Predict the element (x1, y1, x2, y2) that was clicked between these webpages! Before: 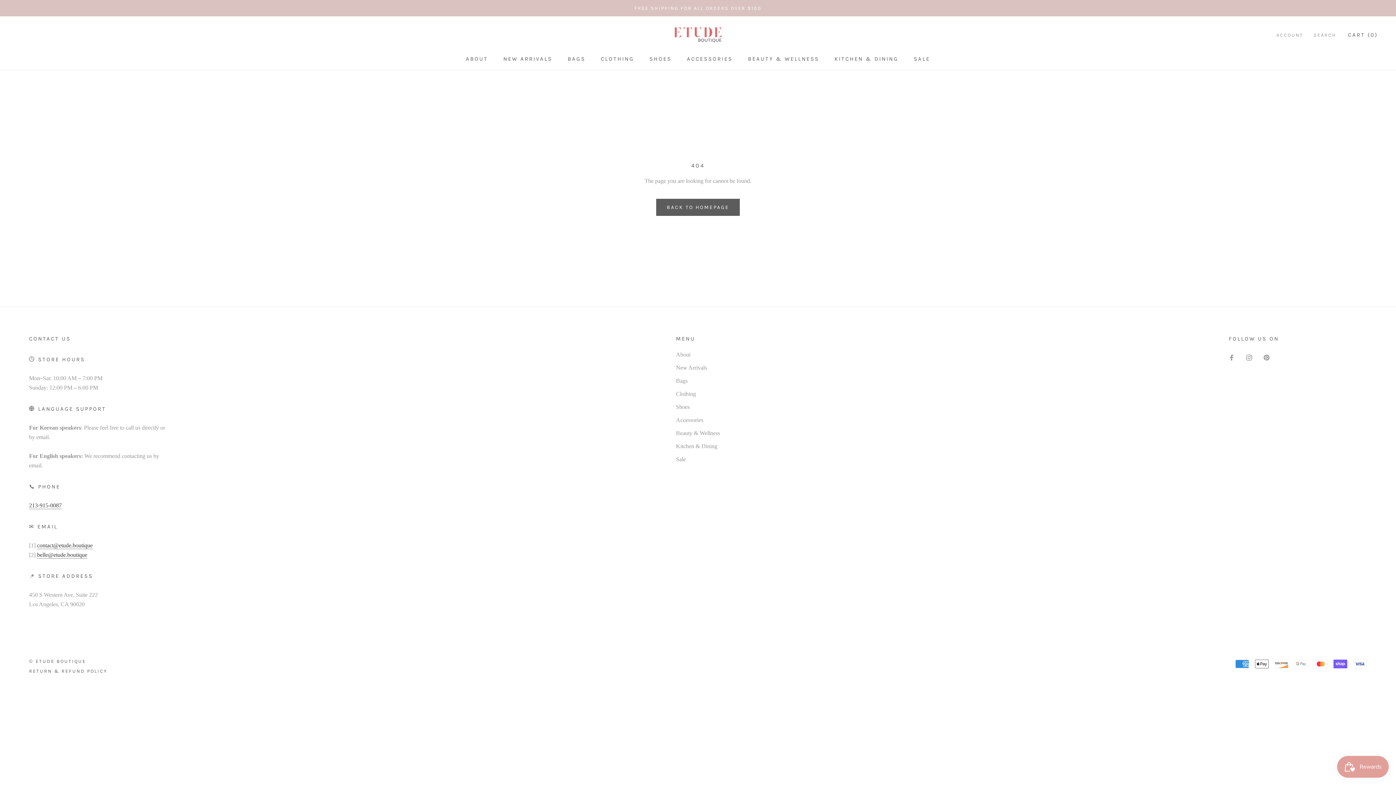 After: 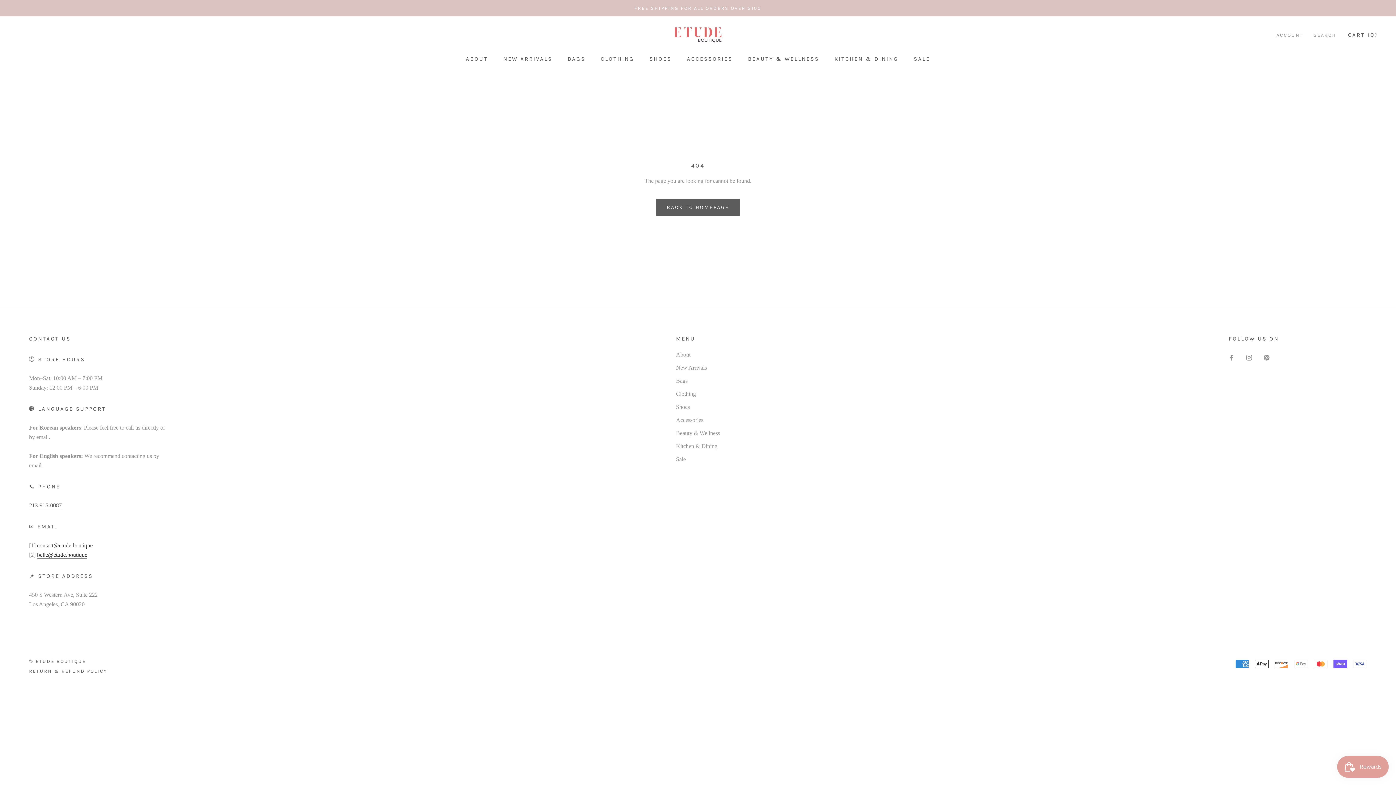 Action: bbox: (29, 502, 61, 508) label: 213-915-0087